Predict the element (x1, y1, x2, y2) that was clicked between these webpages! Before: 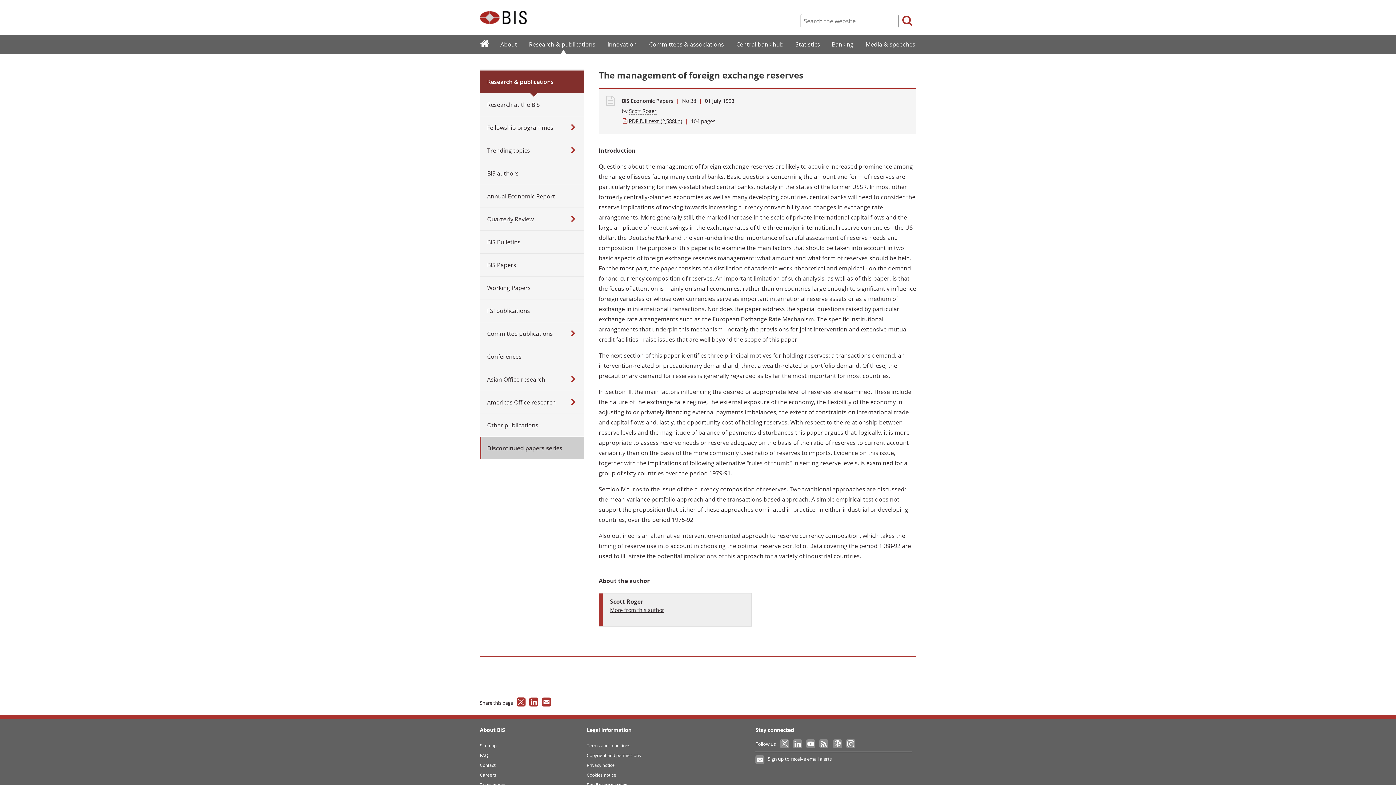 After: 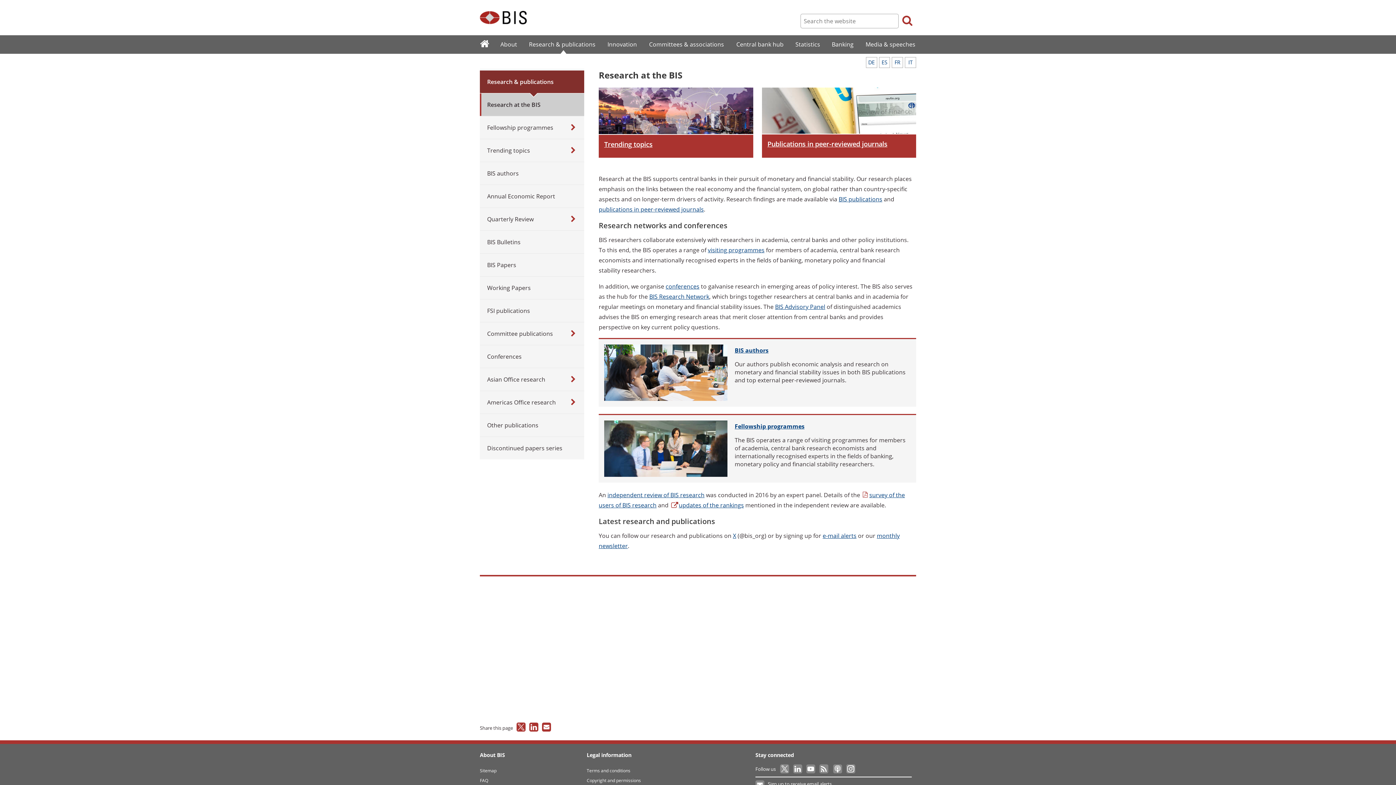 Action: bbox: (480, 93, 584, 116) label: Research at the BIS